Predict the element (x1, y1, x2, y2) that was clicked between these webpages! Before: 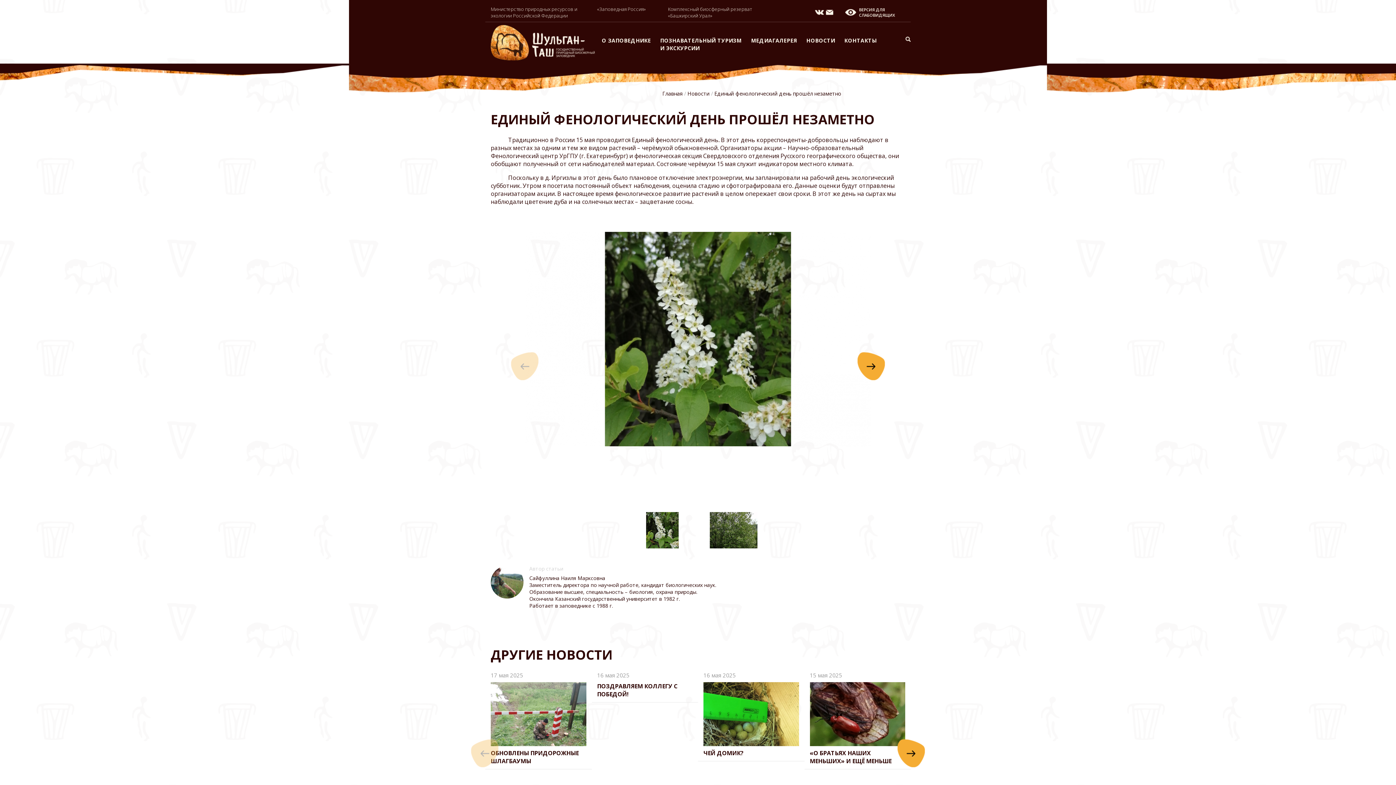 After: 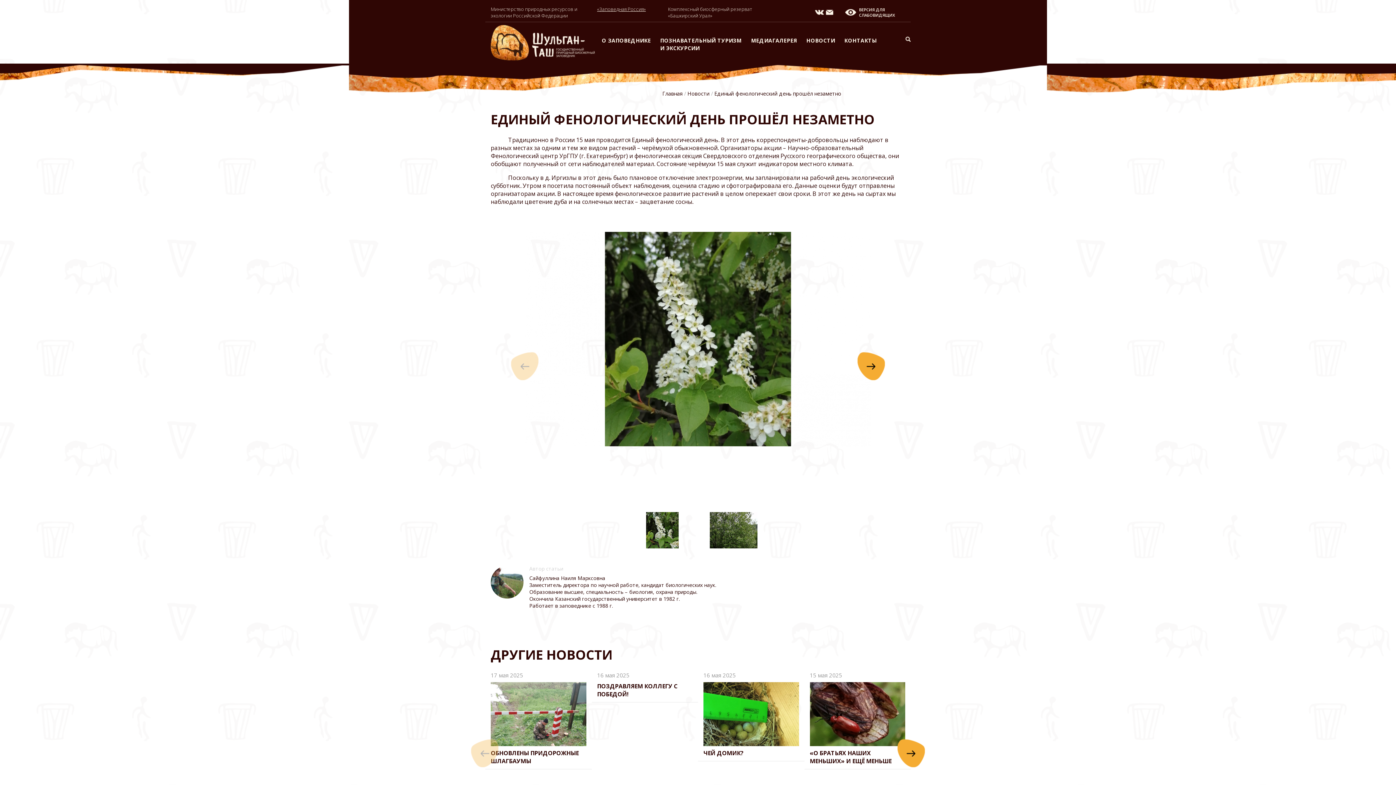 Action: label: «Заповедная Россия» bbox: (597, 5, 657, 12)